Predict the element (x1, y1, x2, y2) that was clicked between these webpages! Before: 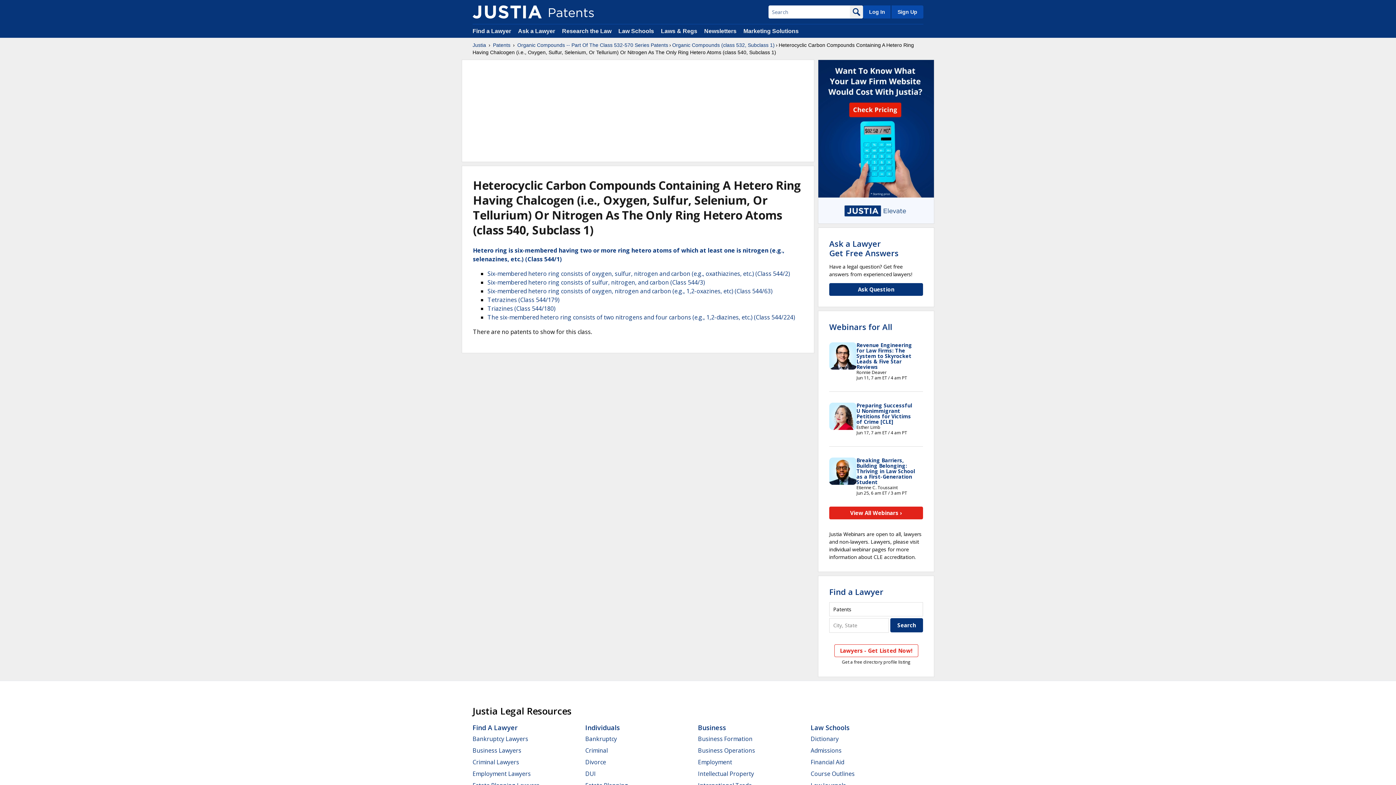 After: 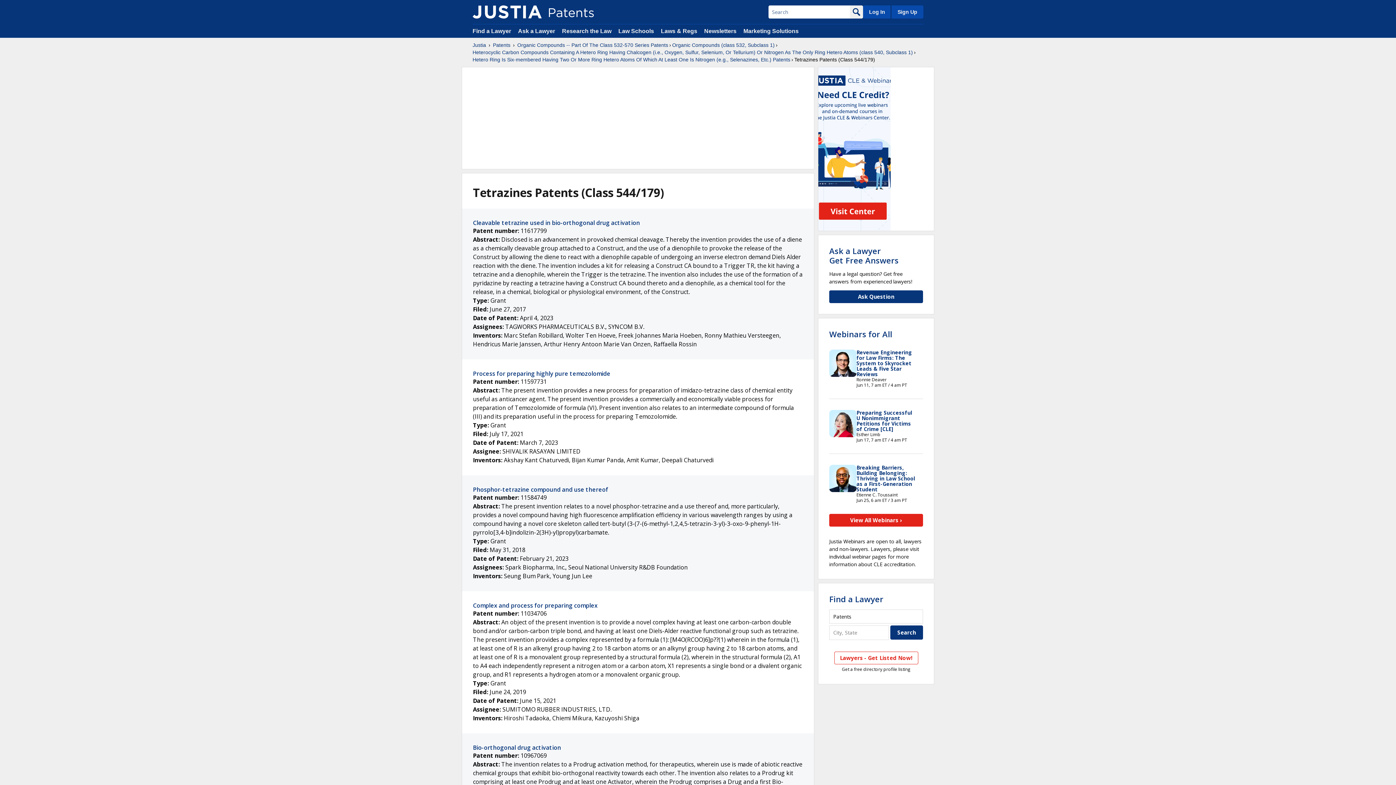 Action: bbox: (487, 296, 559, 304) label: Tetrazines (Class 544/179)